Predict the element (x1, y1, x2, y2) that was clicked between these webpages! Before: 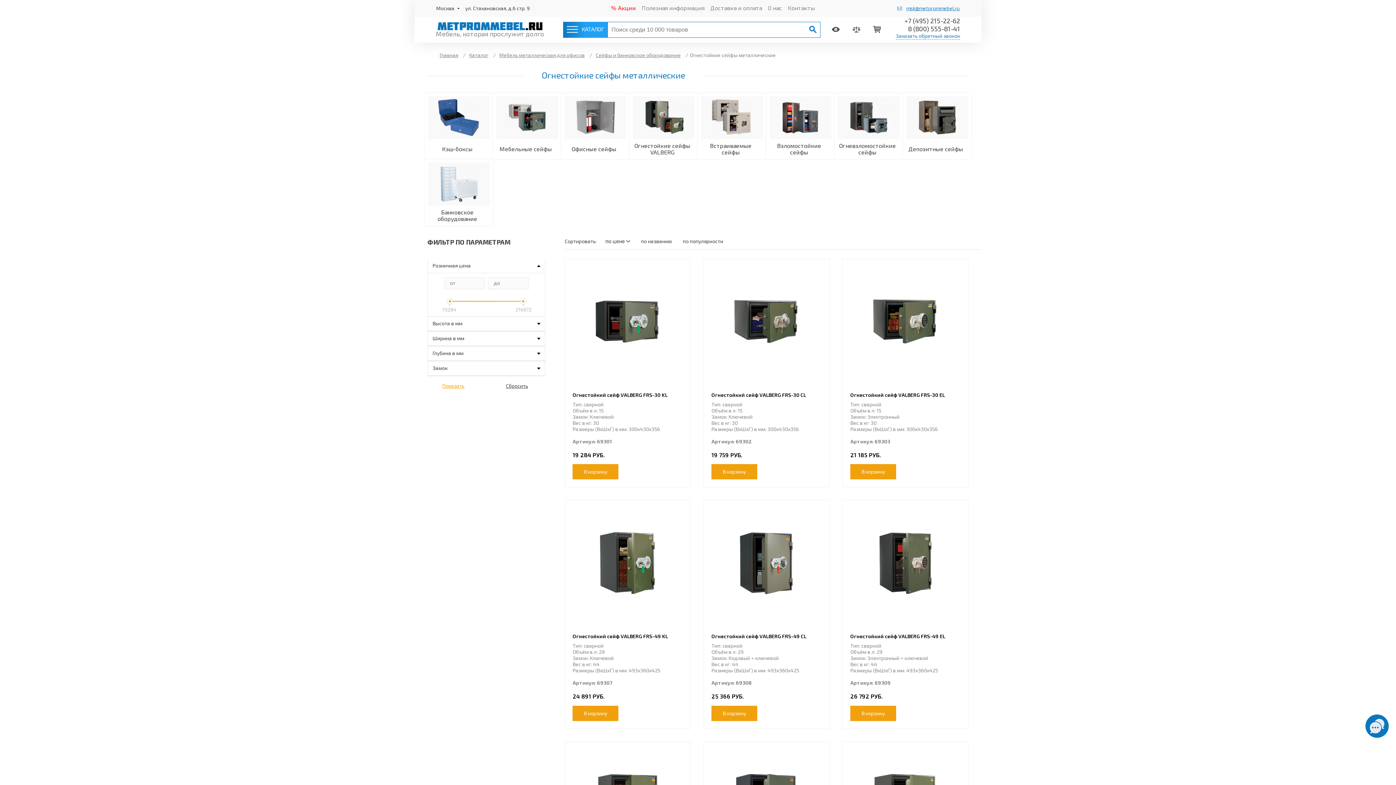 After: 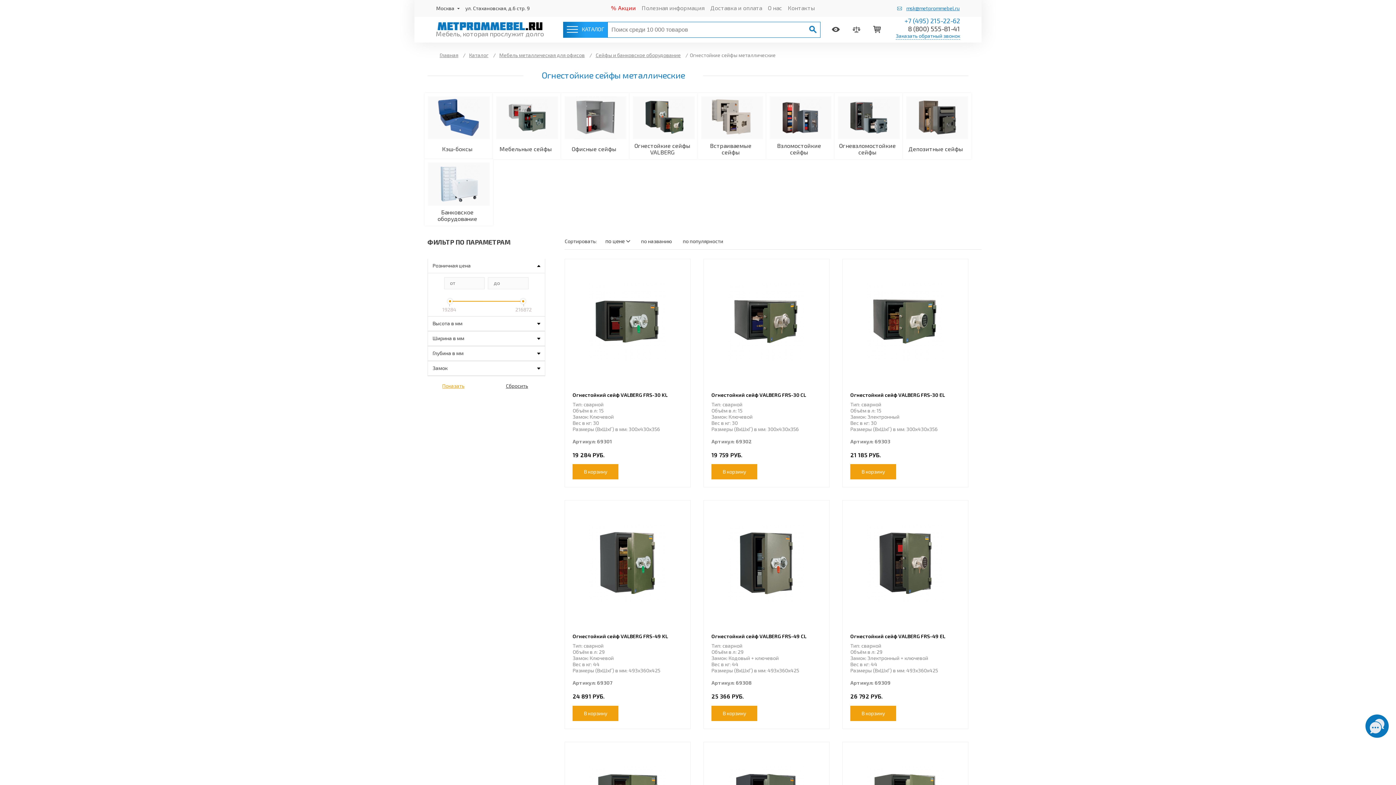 Action: label: +7 (495) 215-22-62 bbox: (896, 16, 960, 24)